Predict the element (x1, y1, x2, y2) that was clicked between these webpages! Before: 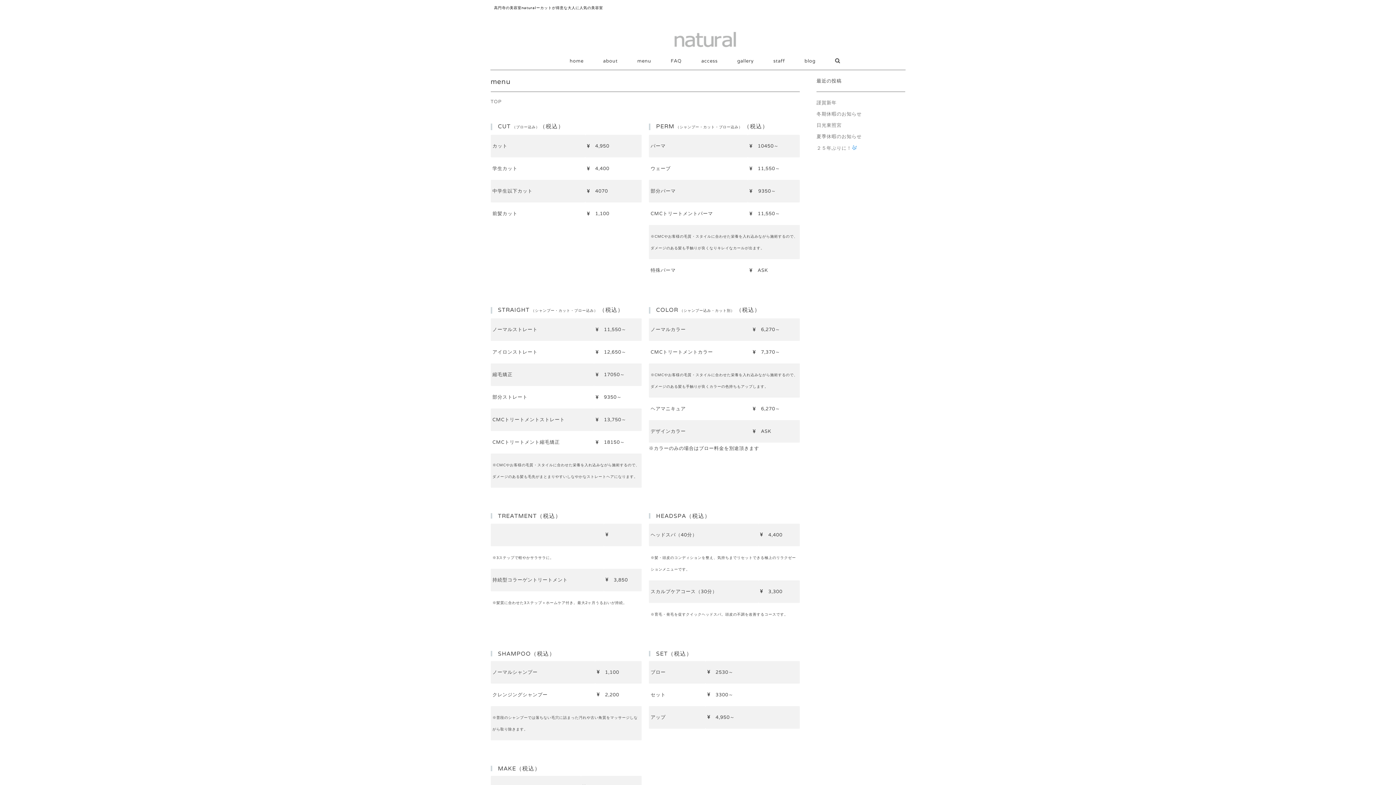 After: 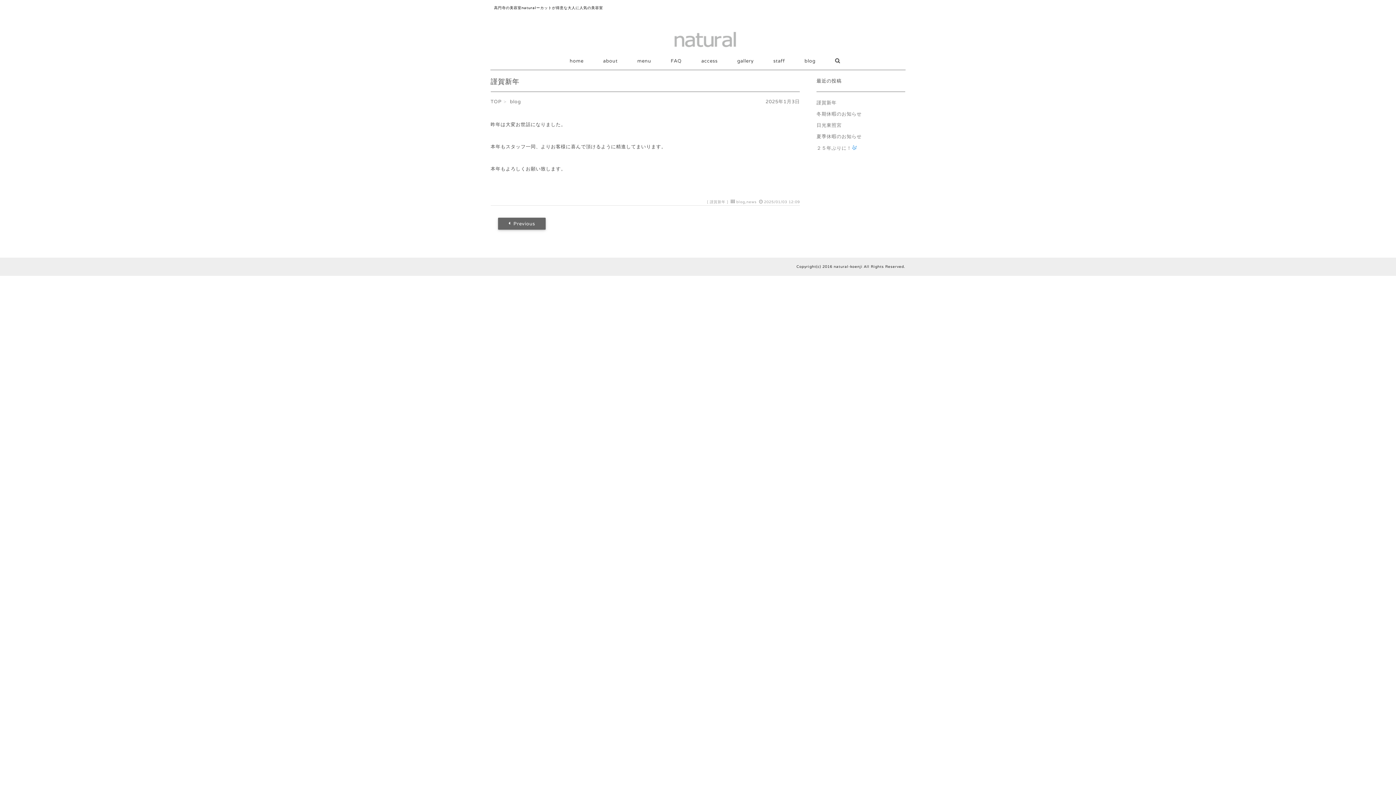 Action: label: 謹賀新年 bbox: (816, 99, 836, 105)